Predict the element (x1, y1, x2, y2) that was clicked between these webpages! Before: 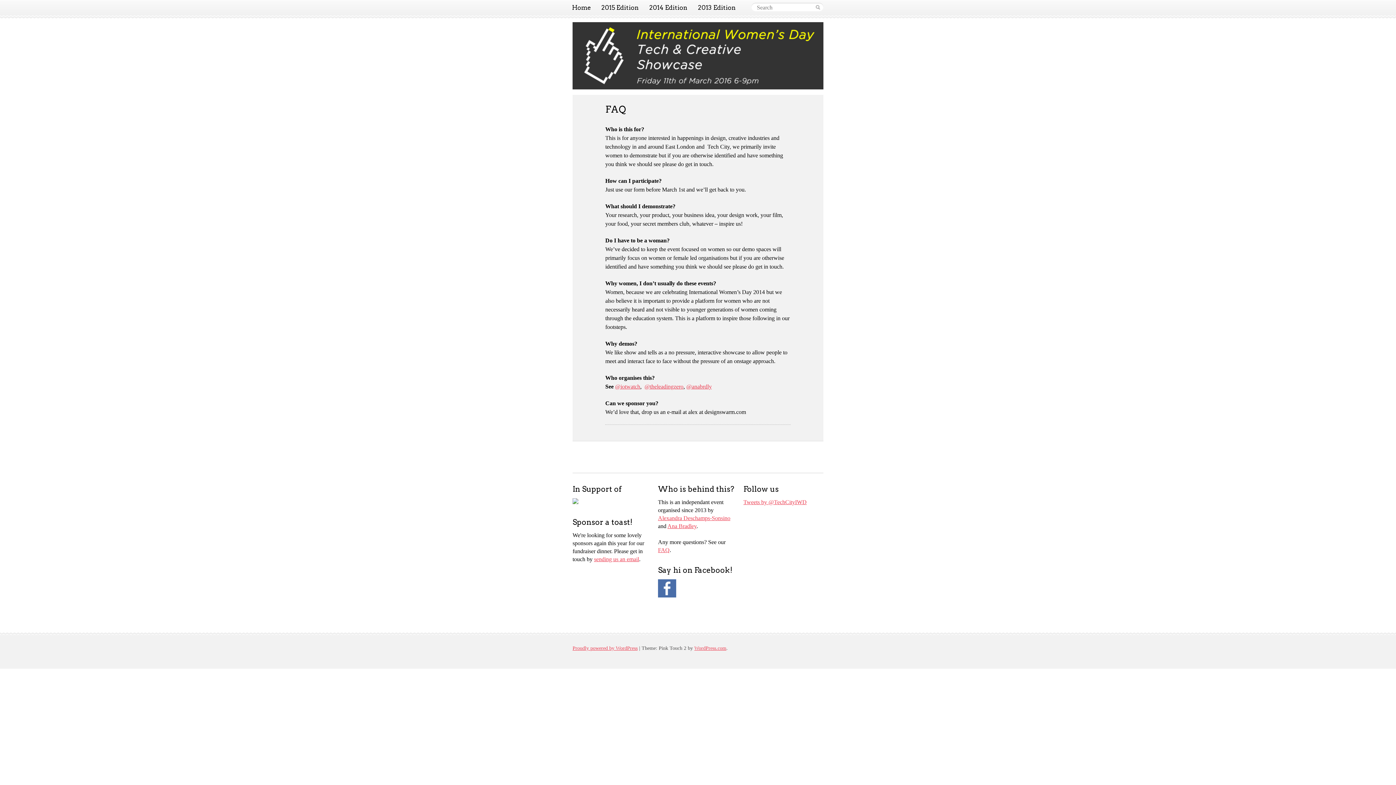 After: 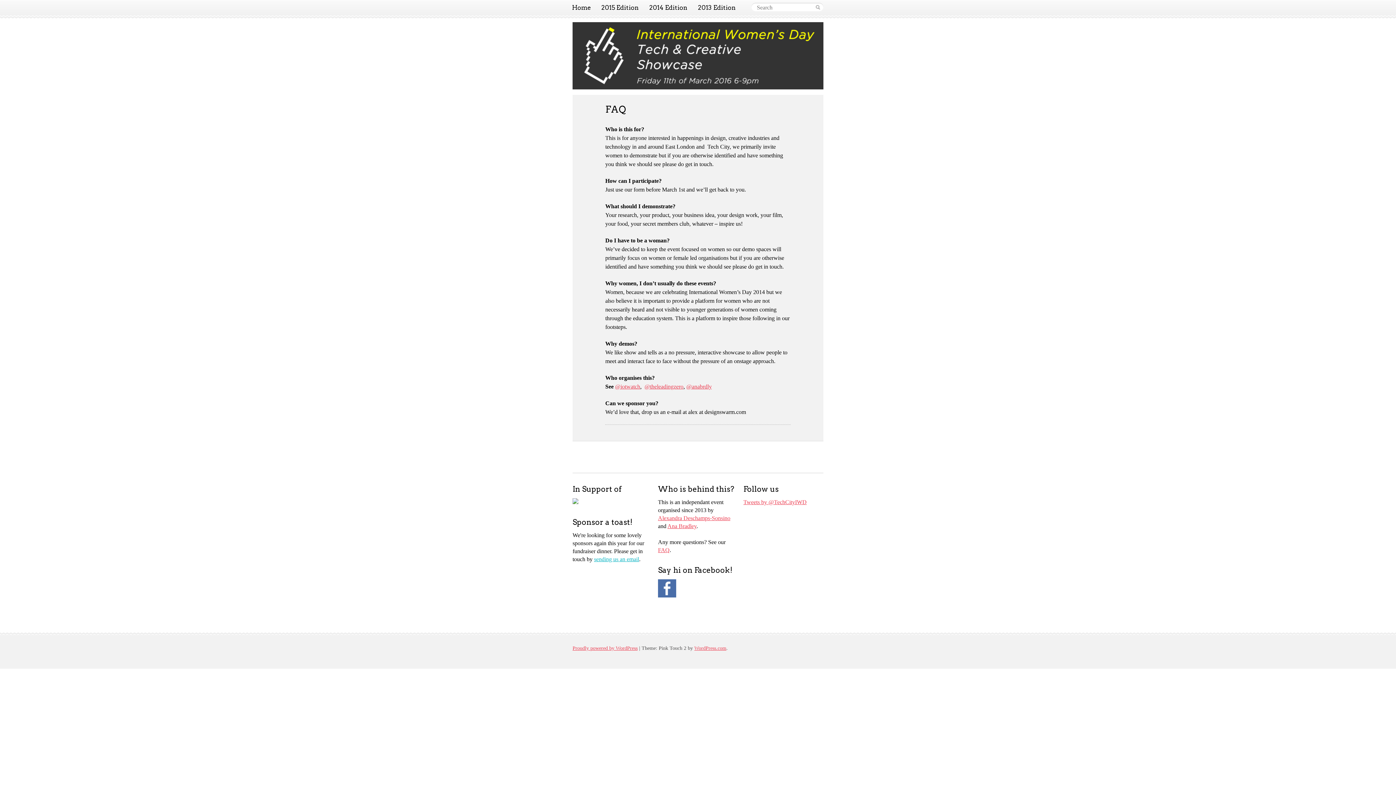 Action: bbox: (594, 556, 639, 562) label: sending us an email